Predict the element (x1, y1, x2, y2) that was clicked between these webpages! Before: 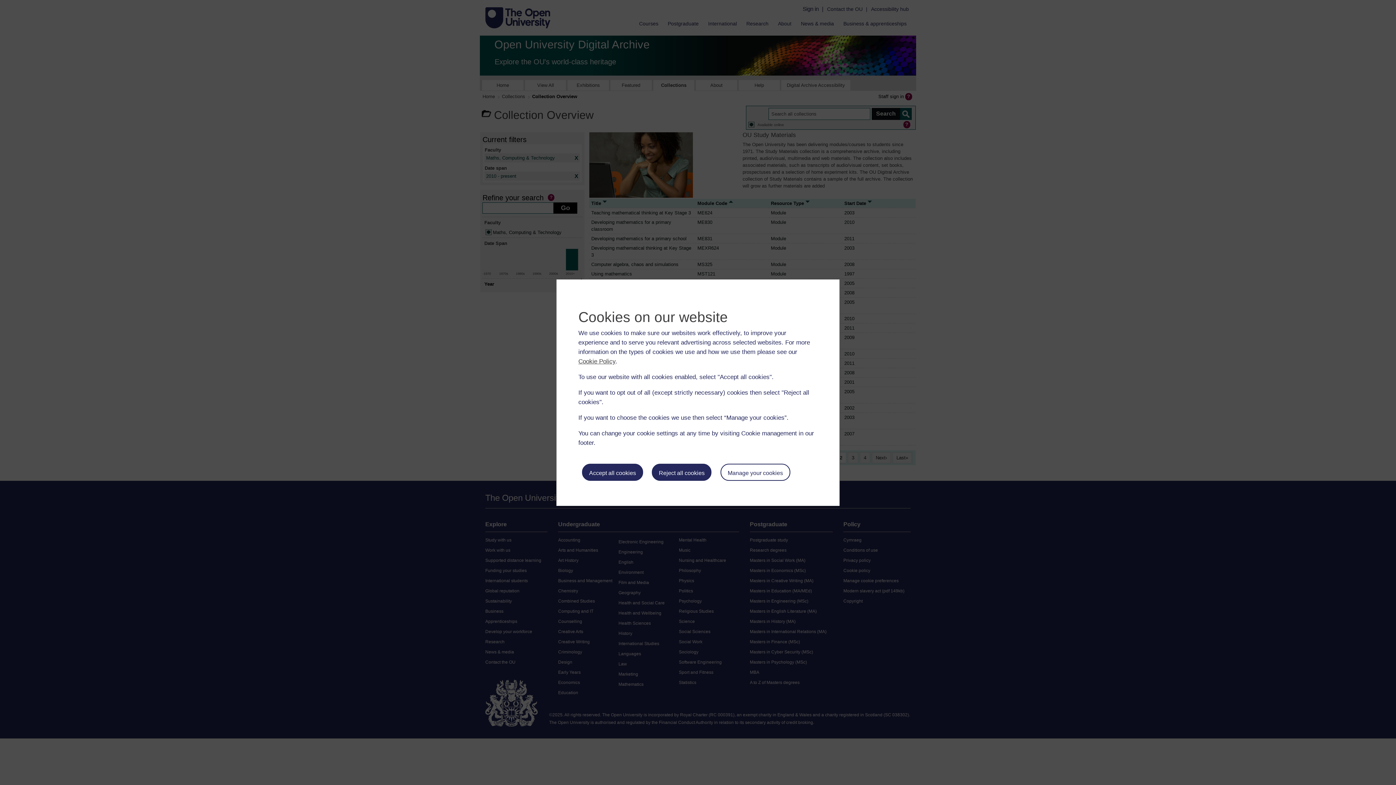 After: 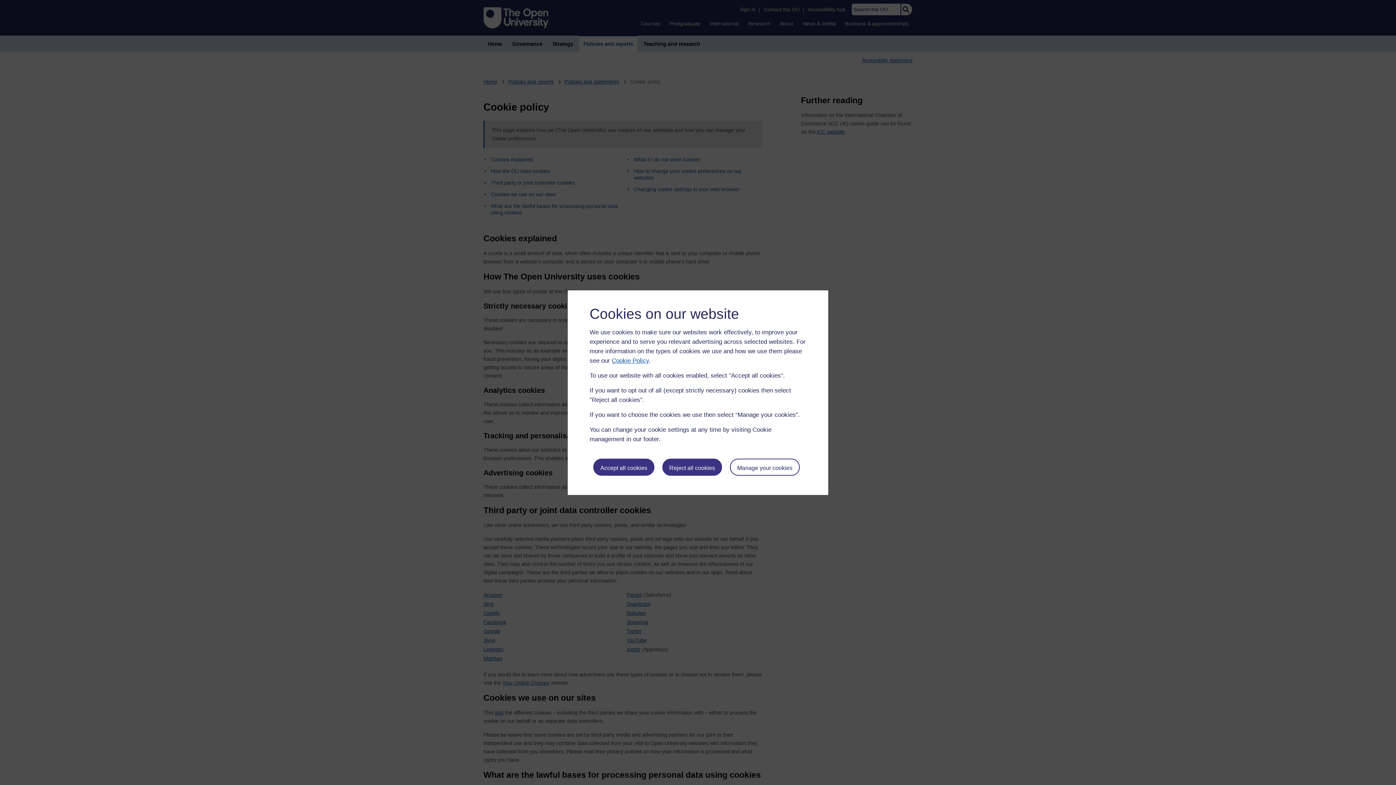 Action: bbox: (578, 358, 615, 365) label: Cookie Policy